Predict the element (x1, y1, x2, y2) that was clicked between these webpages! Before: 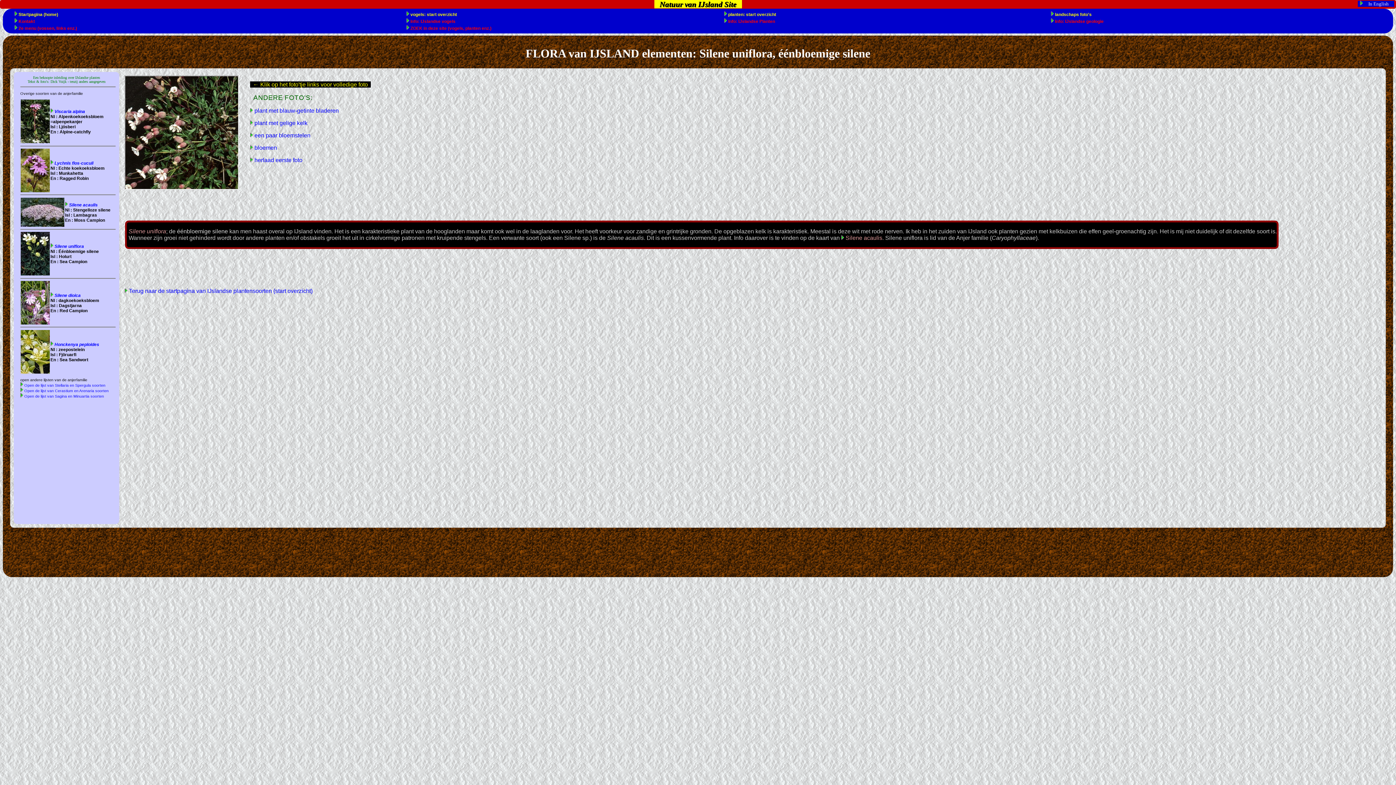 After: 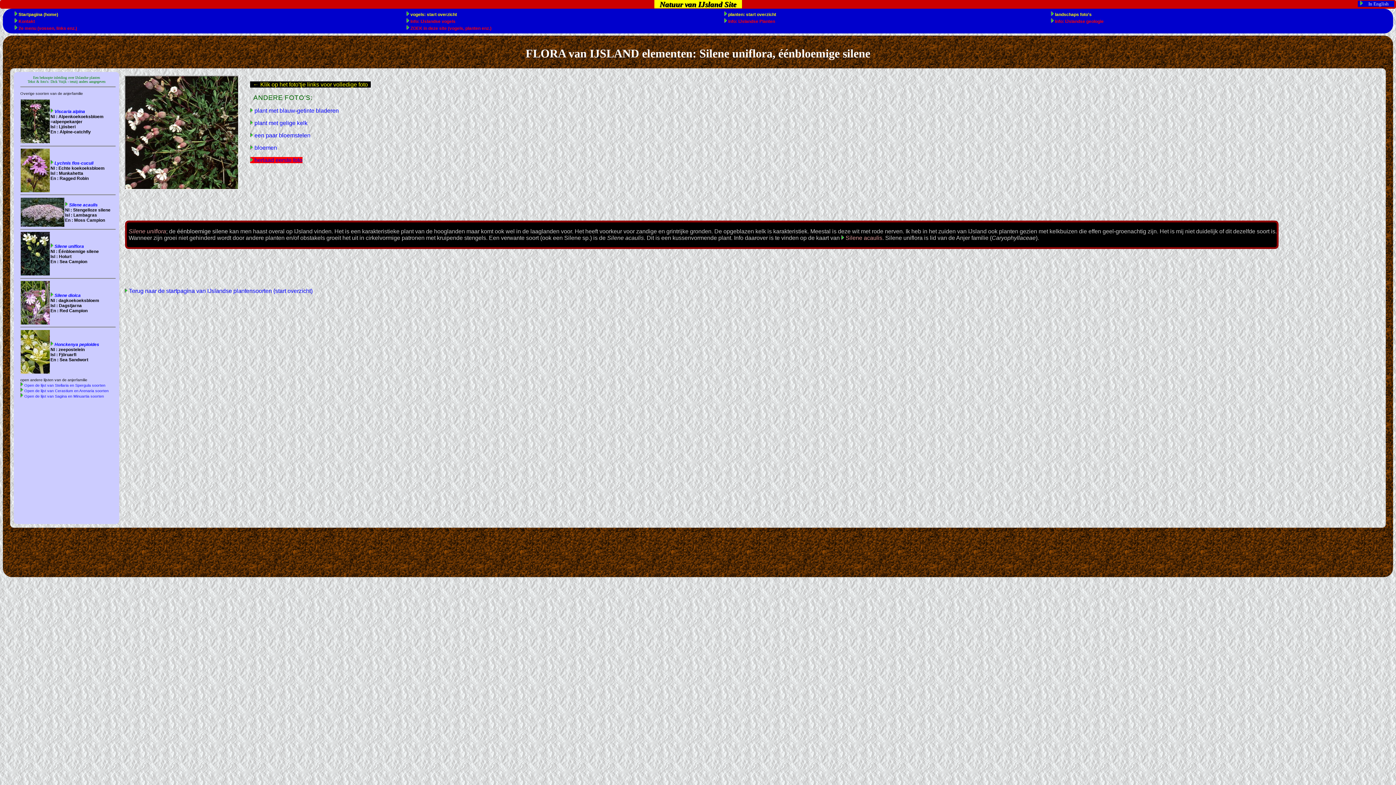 Action: label:  herlaad eerste foto bbox: (250, 157, 302, 163)